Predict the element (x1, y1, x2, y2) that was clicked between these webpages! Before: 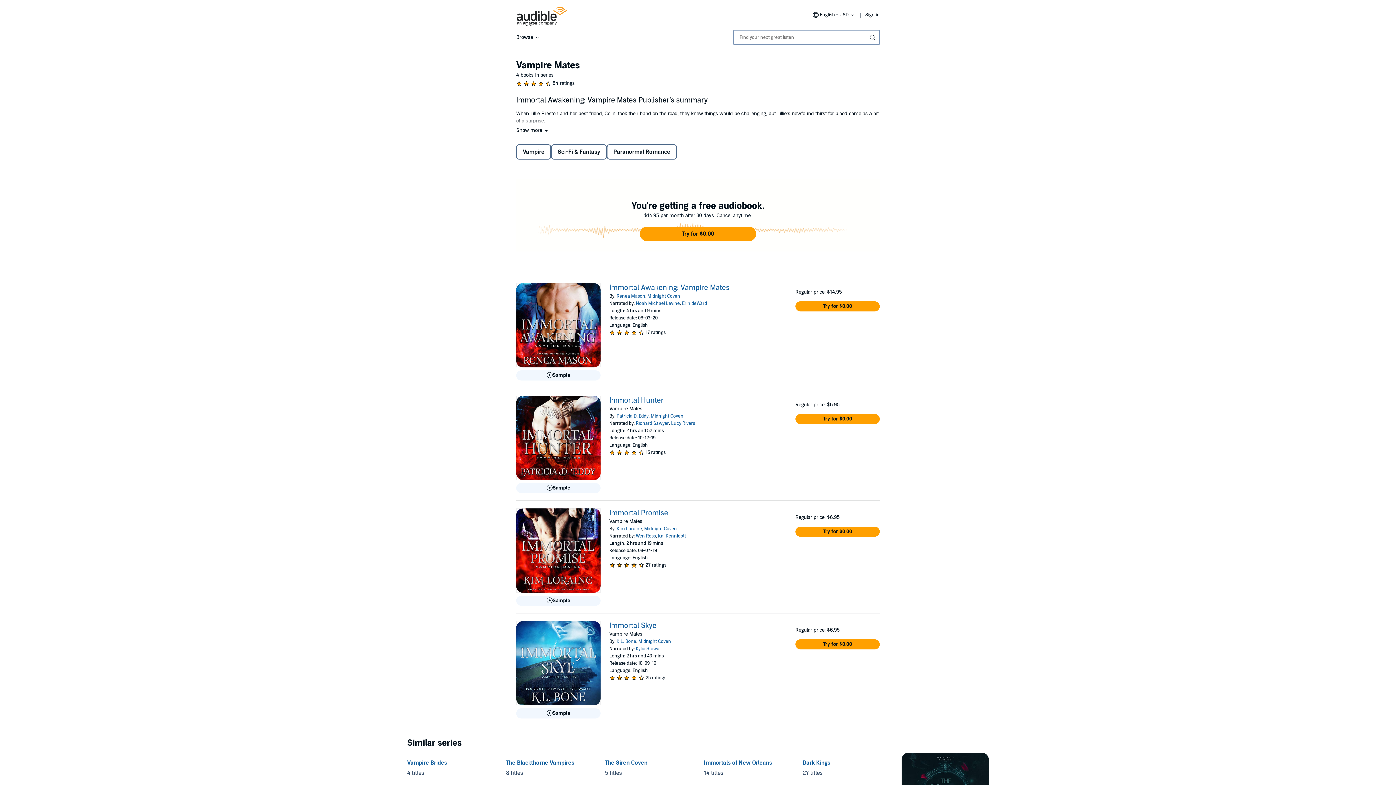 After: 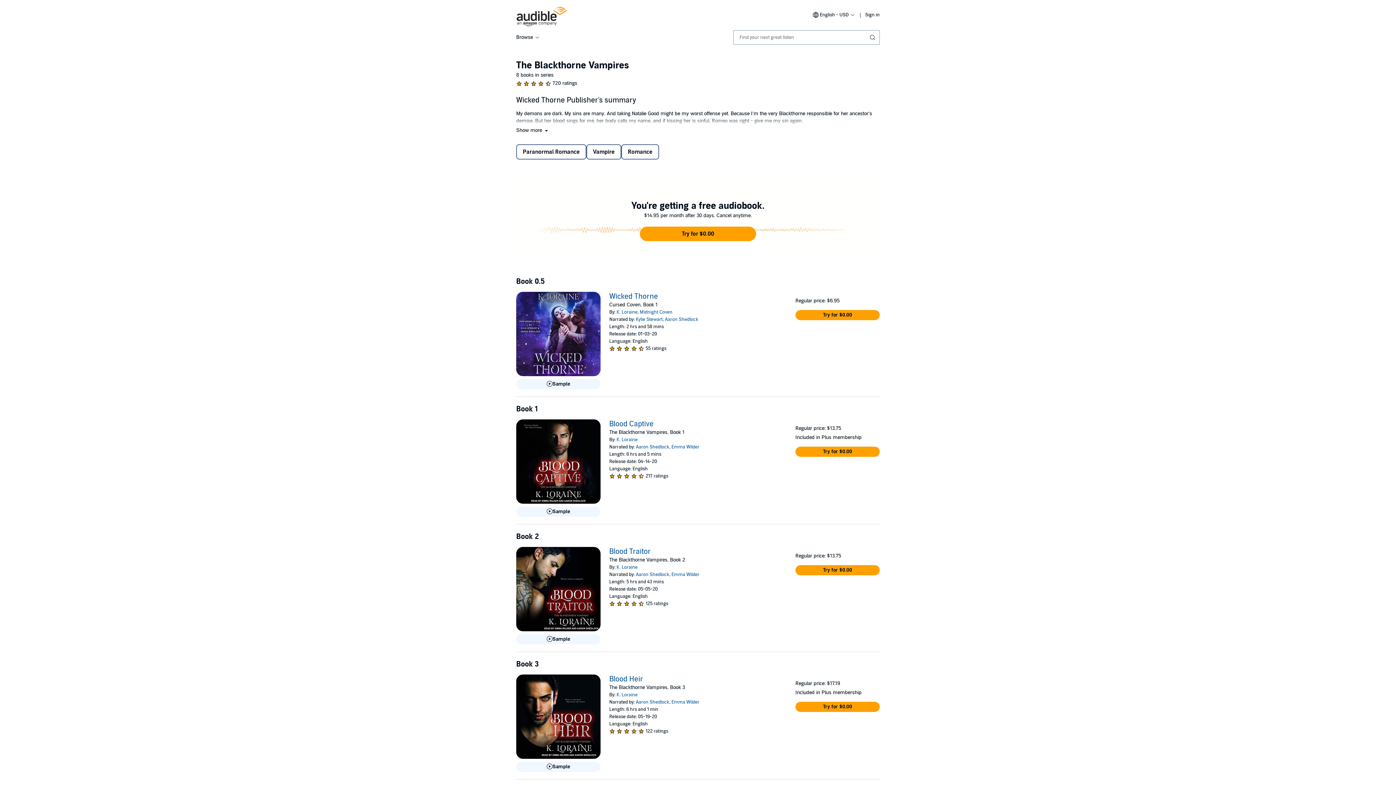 Action: label: The Blackthorne Vampires, 8 titles, included in this series, Wicked Thorne by K. Loraine, Midnight Coven, Blood Captive by K. Loraine, Blood Traitor by K. Loraine, Blood Heir by K. Loraine bbox: (506, 759, 574, 766)